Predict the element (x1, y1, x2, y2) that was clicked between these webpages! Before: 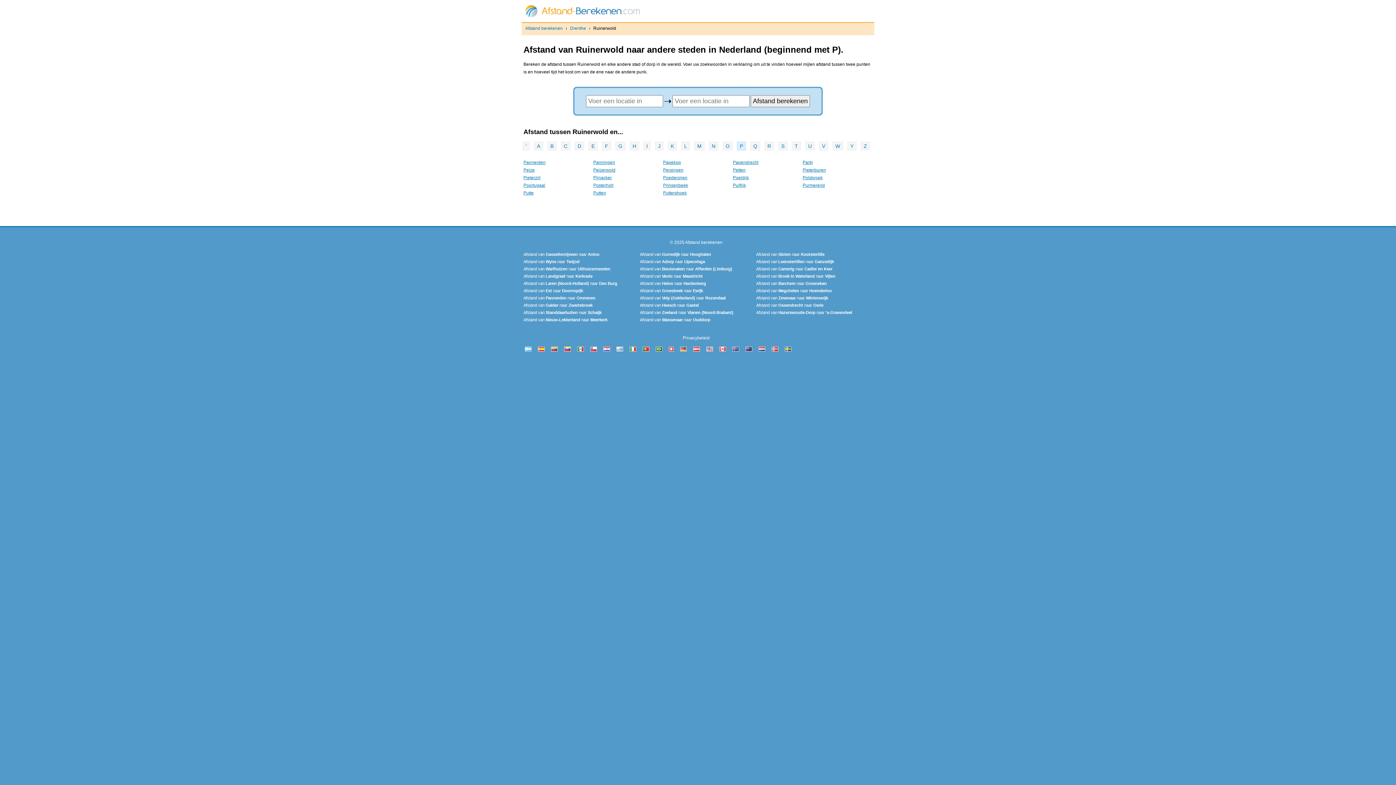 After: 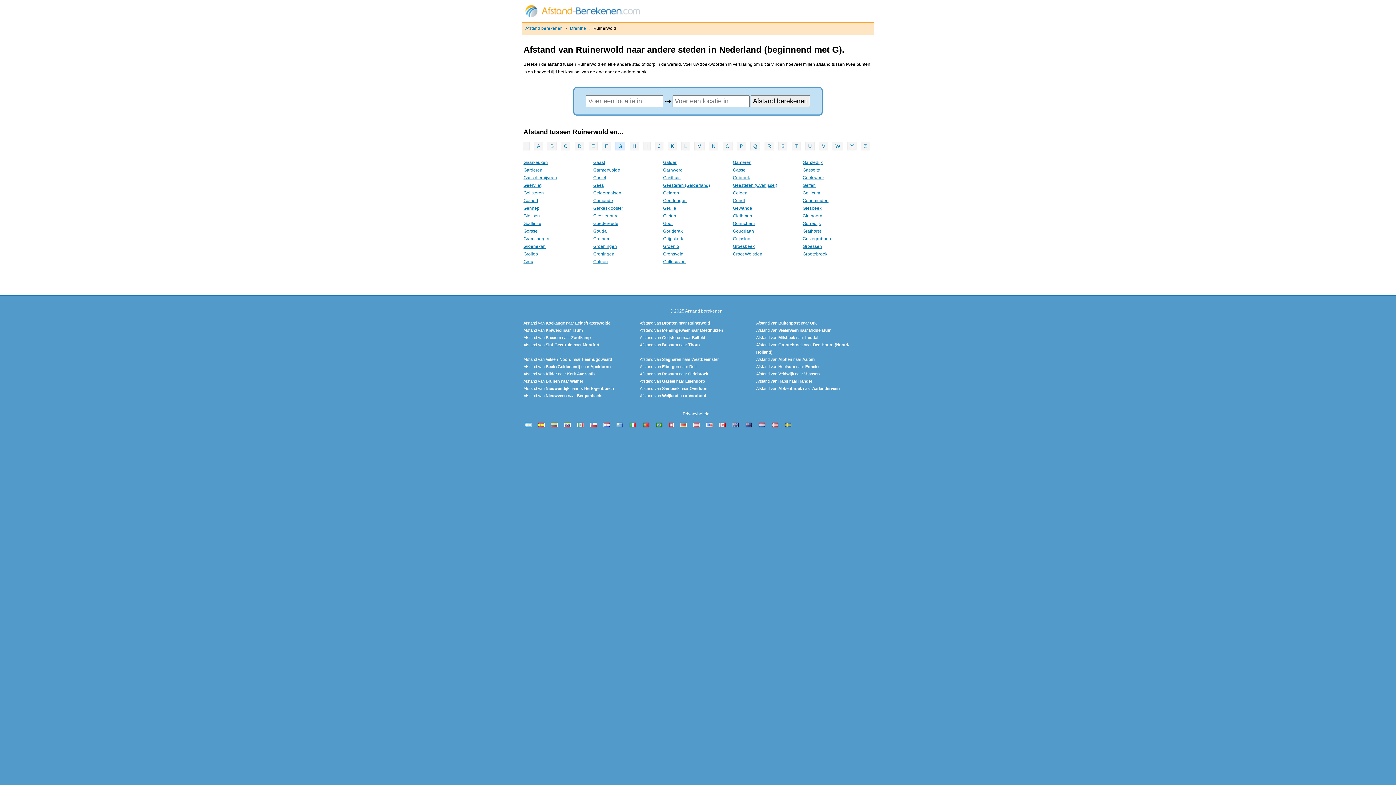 Action: bbox: (615, 141, 625, 150) label: G